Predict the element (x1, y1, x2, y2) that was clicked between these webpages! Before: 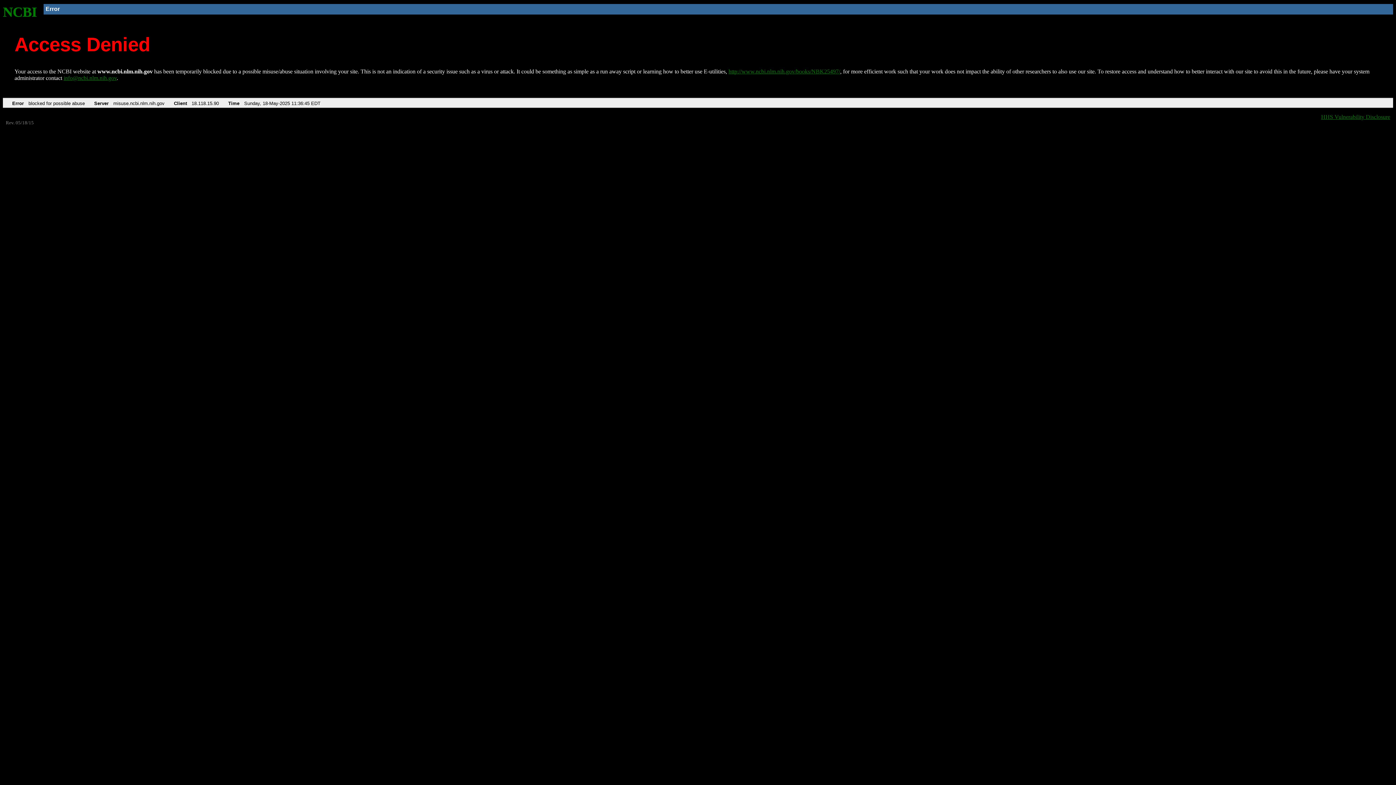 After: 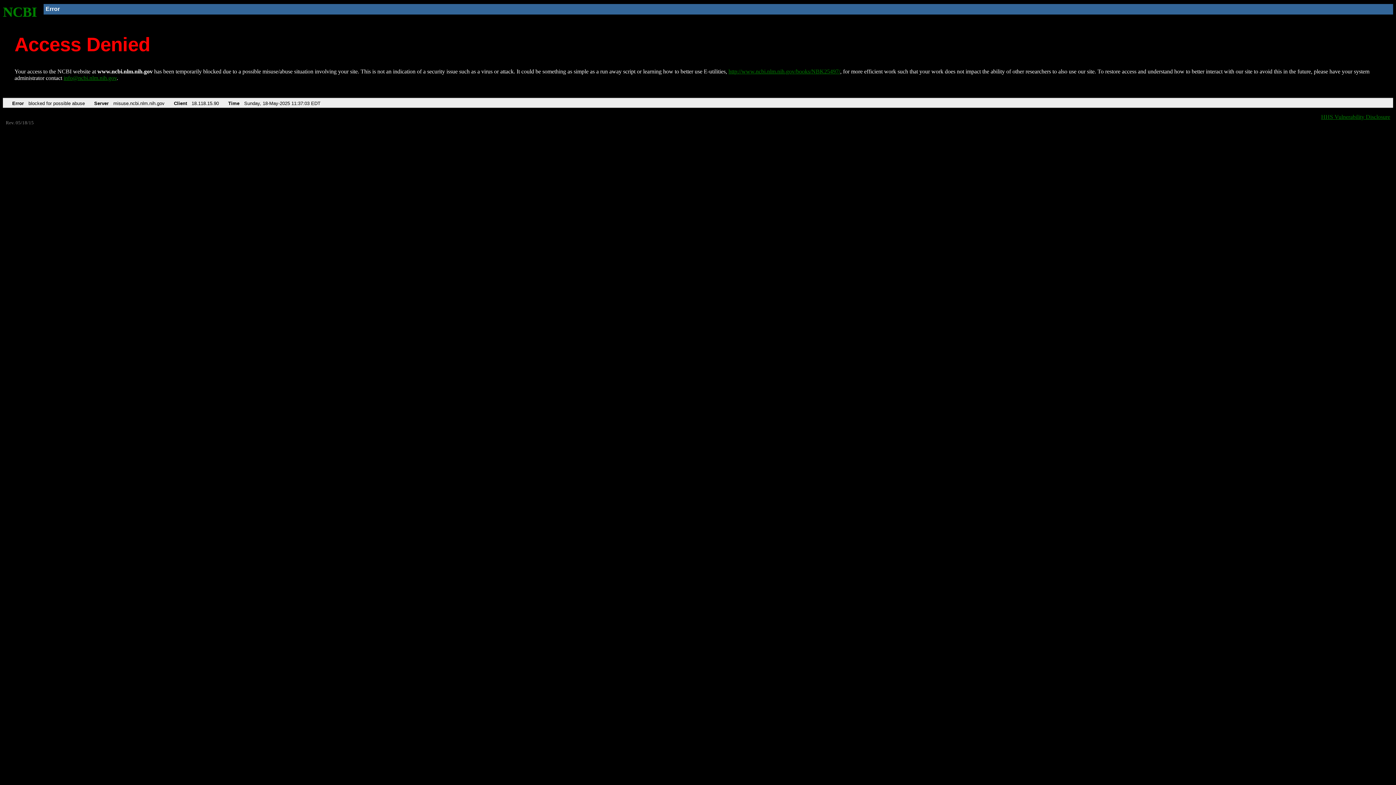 Action: bbox: (2, 4, 37, 19) label: NCBI